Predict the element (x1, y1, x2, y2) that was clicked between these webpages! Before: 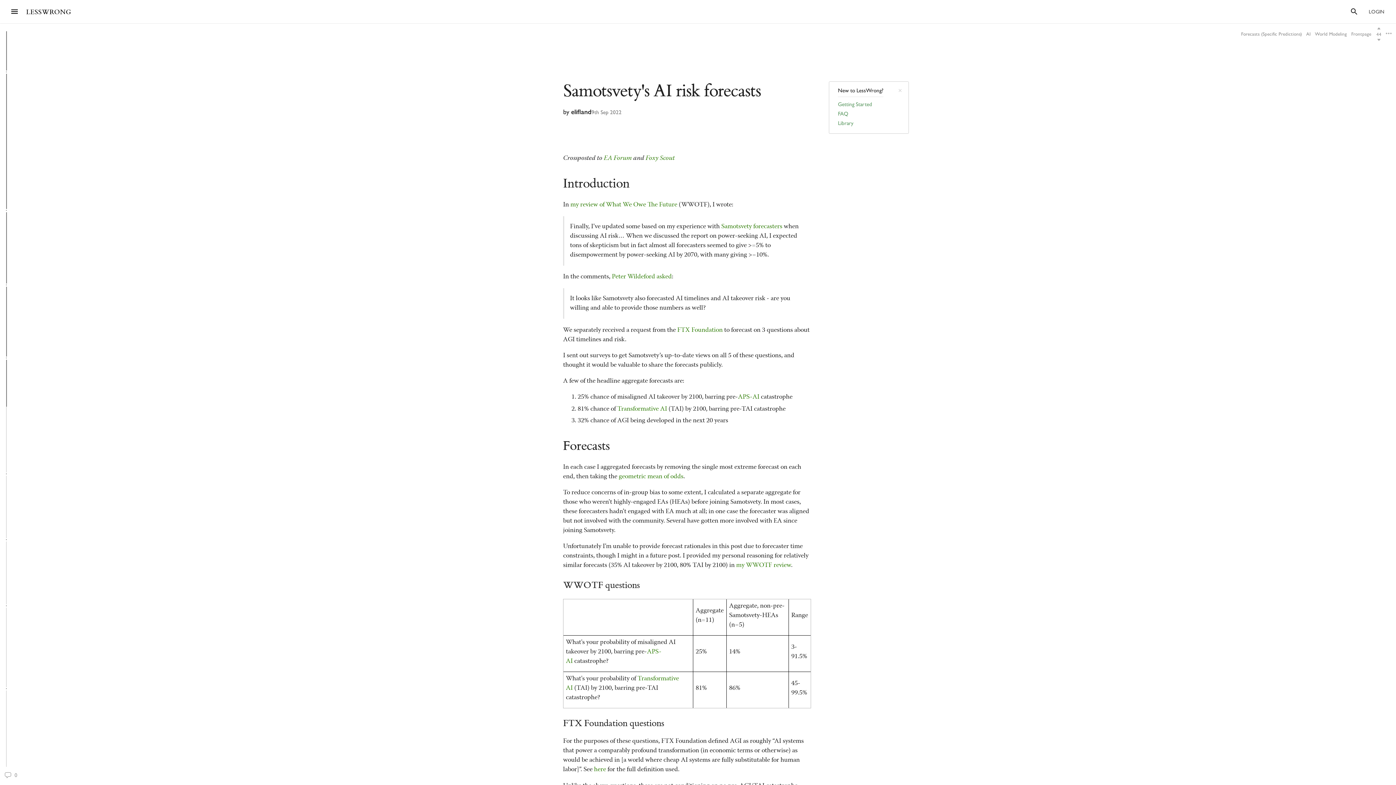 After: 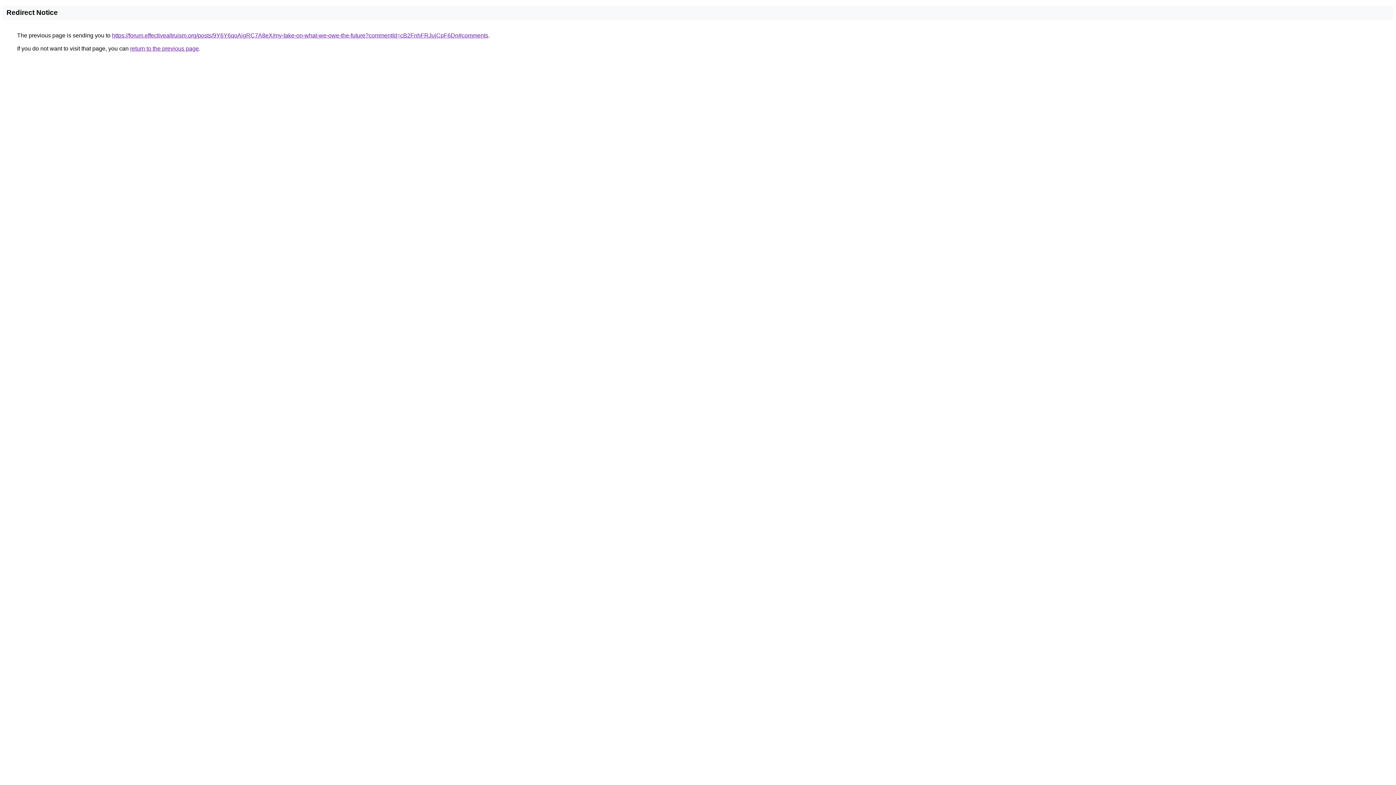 Action: bbox: (612, 271, 672, 282) label: Peter Wildeford asked